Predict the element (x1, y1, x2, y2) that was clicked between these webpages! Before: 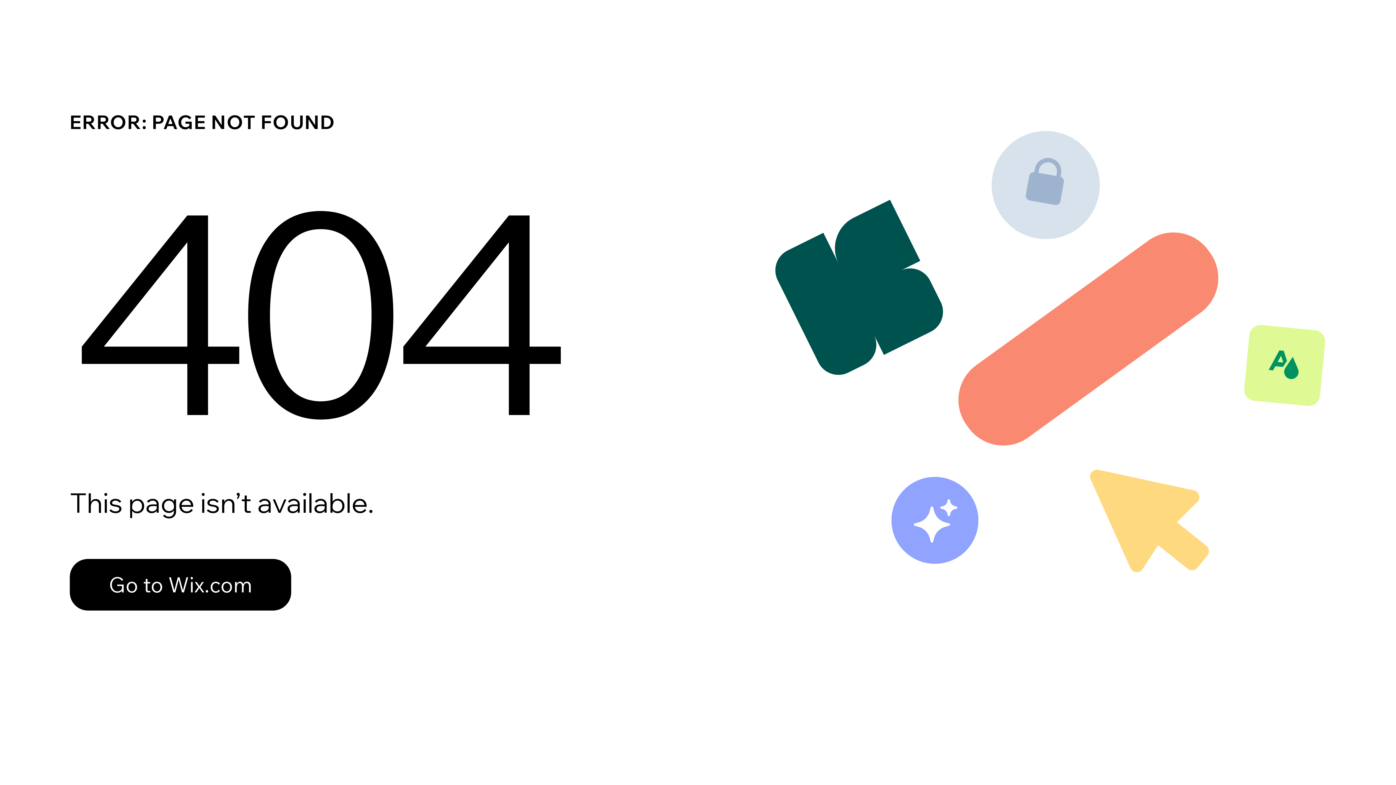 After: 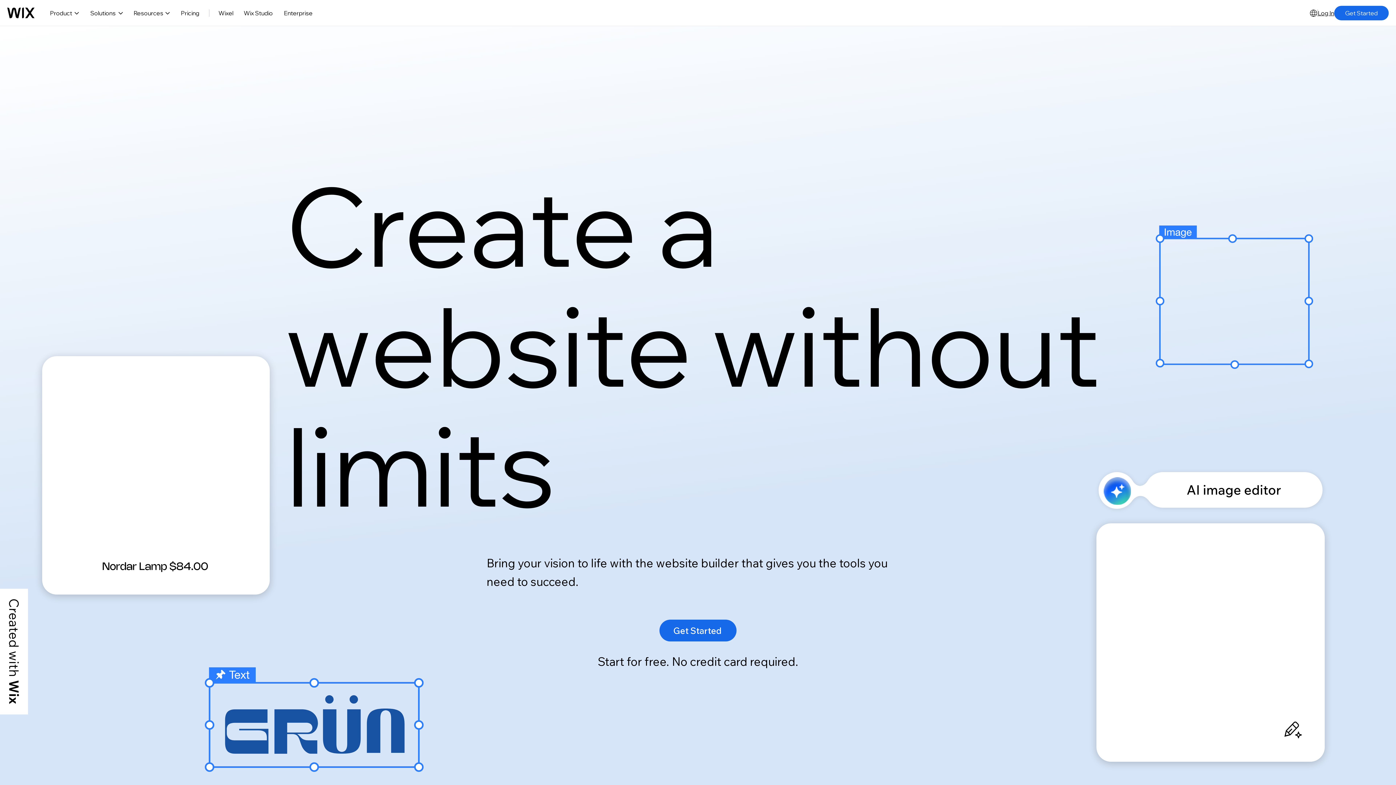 Action: bbox: (69, 559, 291, 610) label: Go to Wix.com